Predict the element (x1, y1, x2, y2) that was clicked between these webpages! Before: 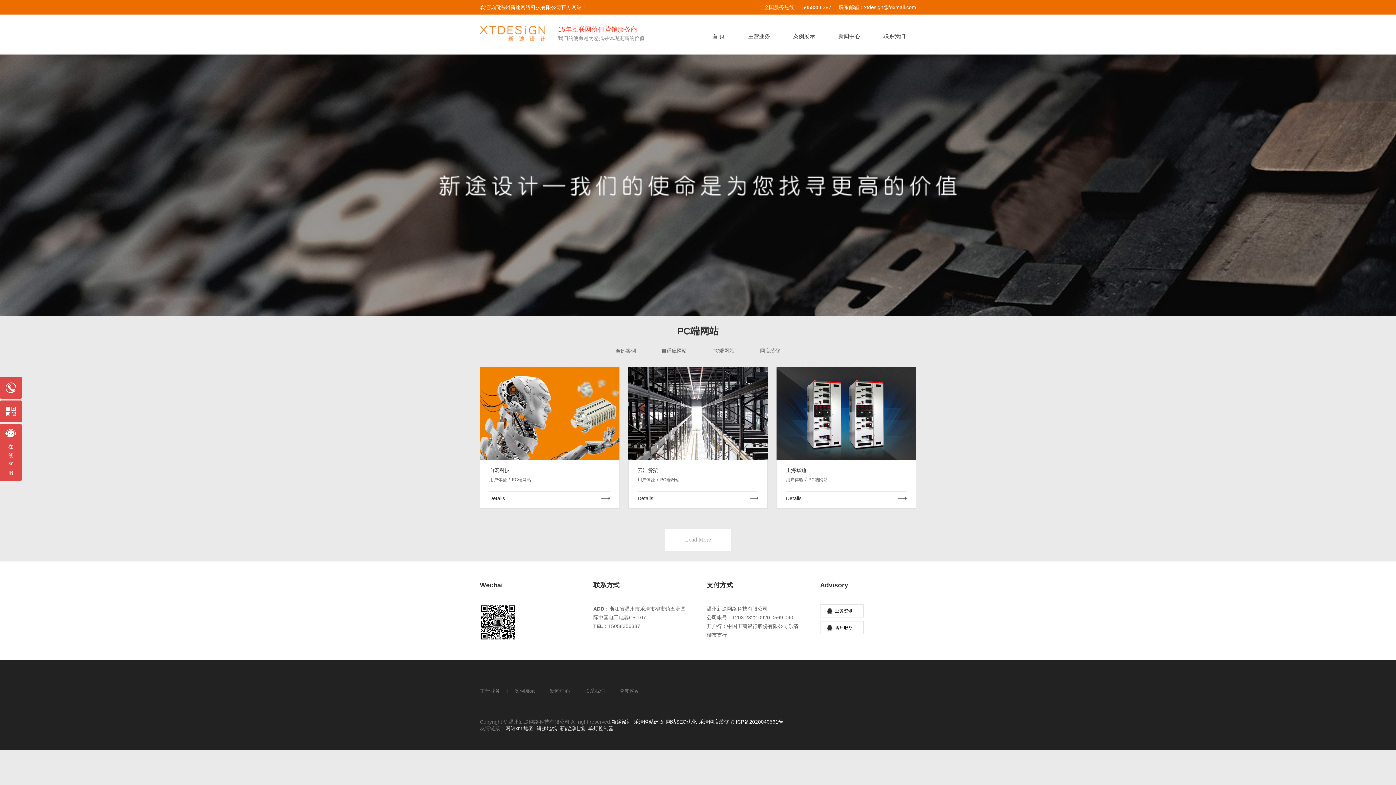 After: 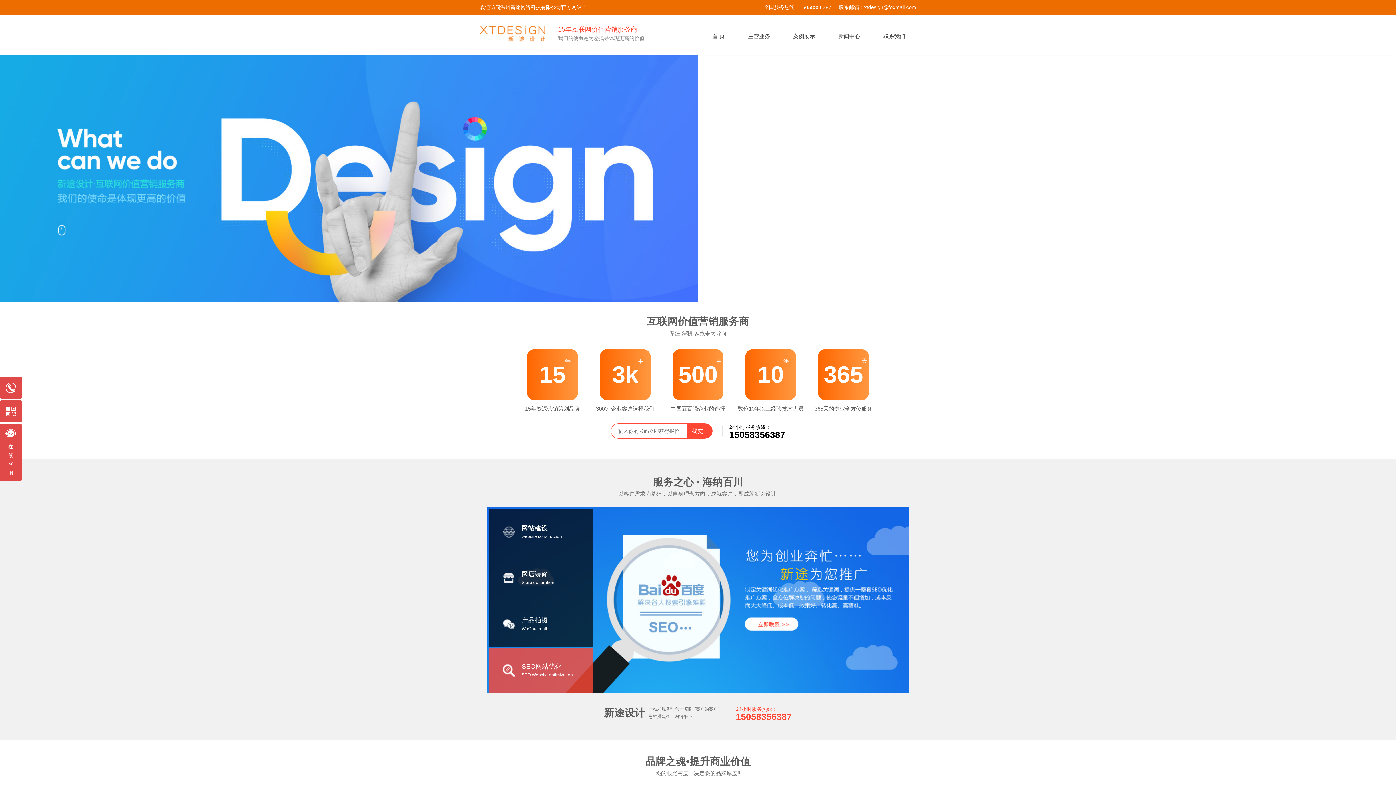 Action: bbox: (709, 30, 728, 47) label: 首 页